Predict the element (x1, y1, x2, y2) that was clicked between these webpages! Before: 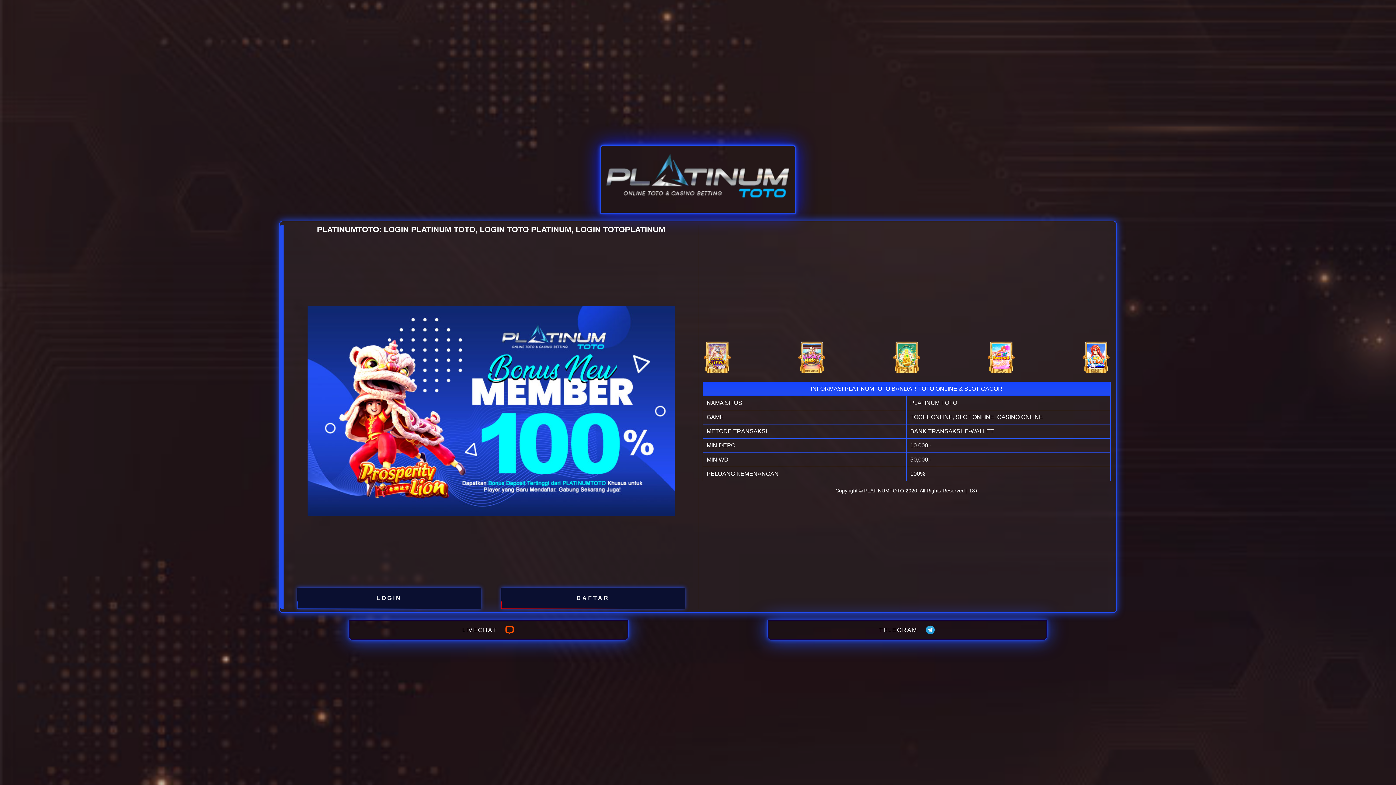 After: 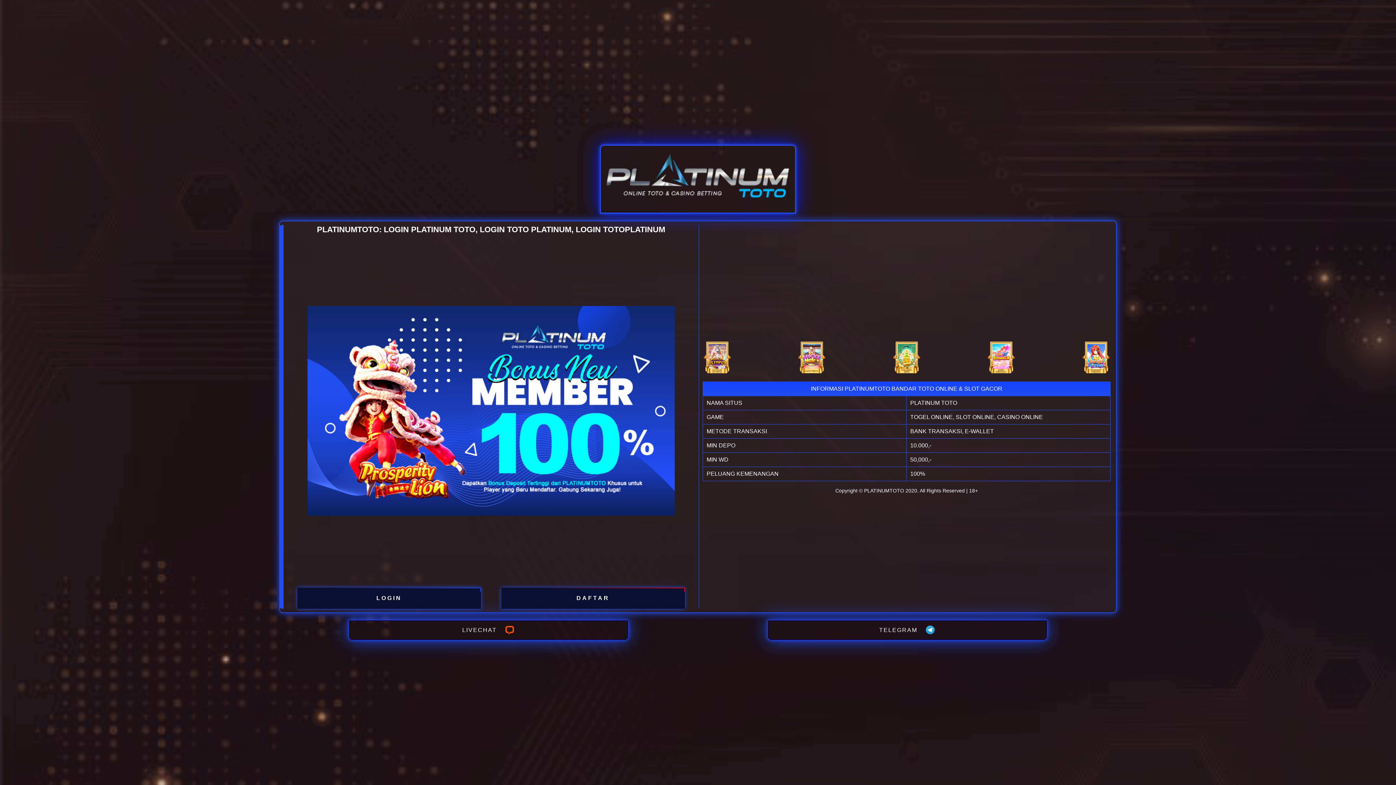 Action: bbox: (604, 149, 791, 208)